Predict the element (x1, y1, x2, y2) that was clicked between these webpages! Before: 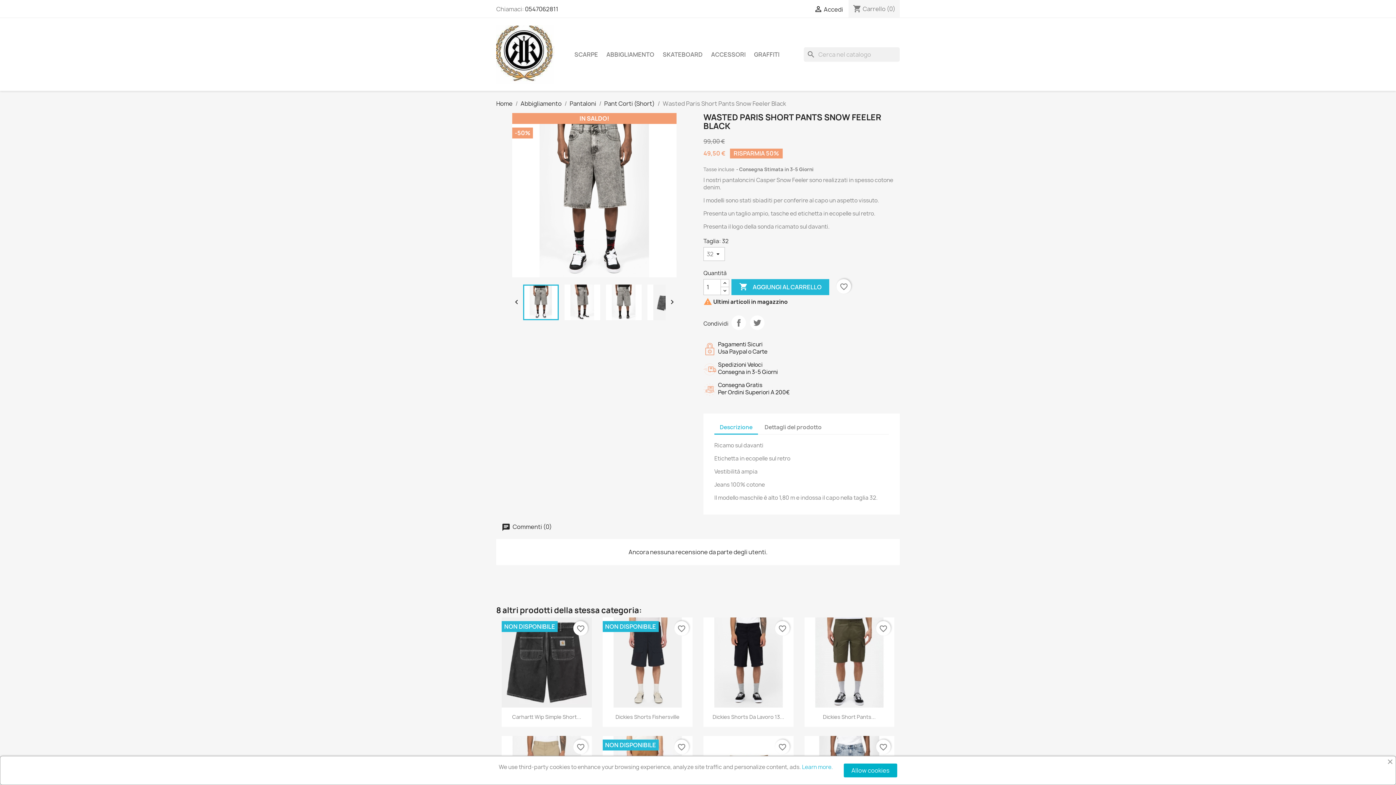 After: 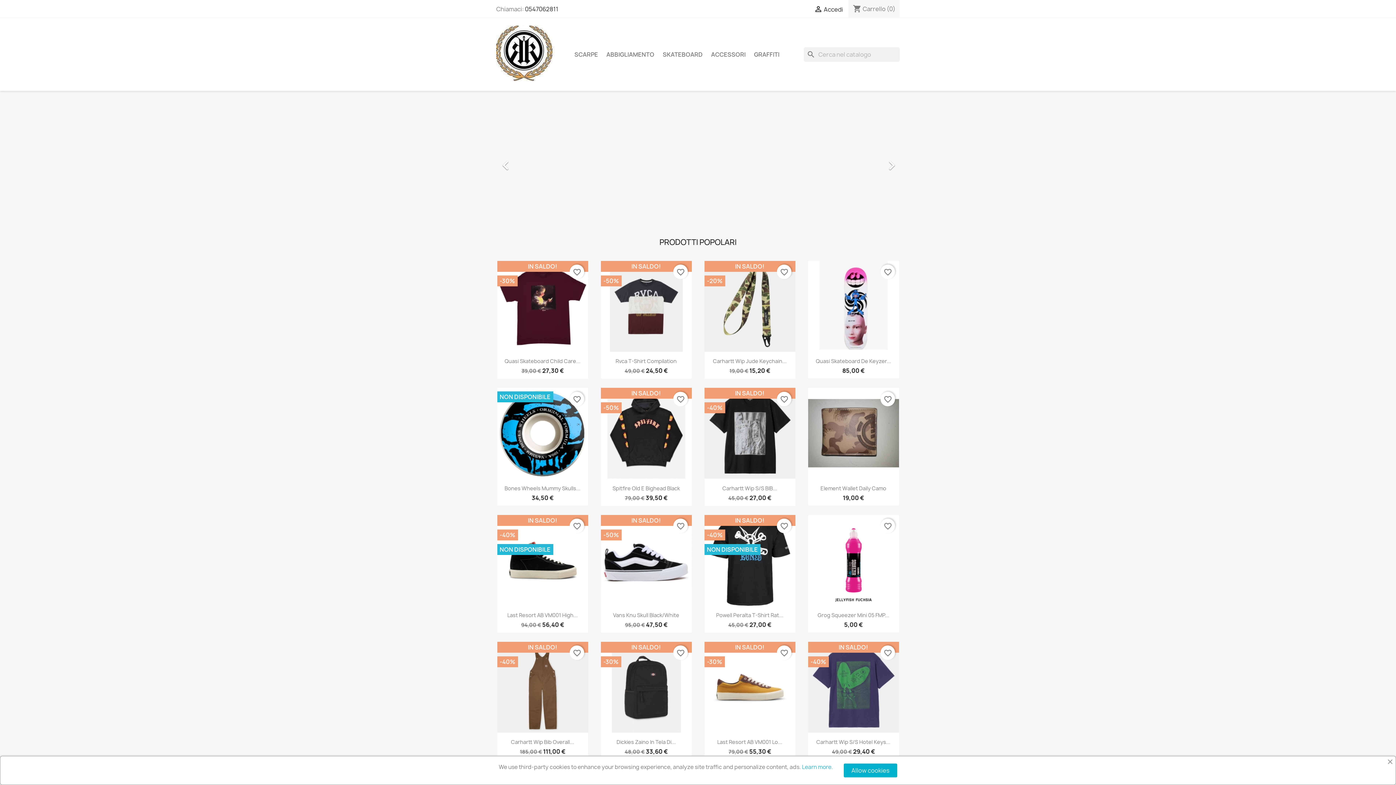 Action: label: Home bbox: (496, 99, 512, 107)